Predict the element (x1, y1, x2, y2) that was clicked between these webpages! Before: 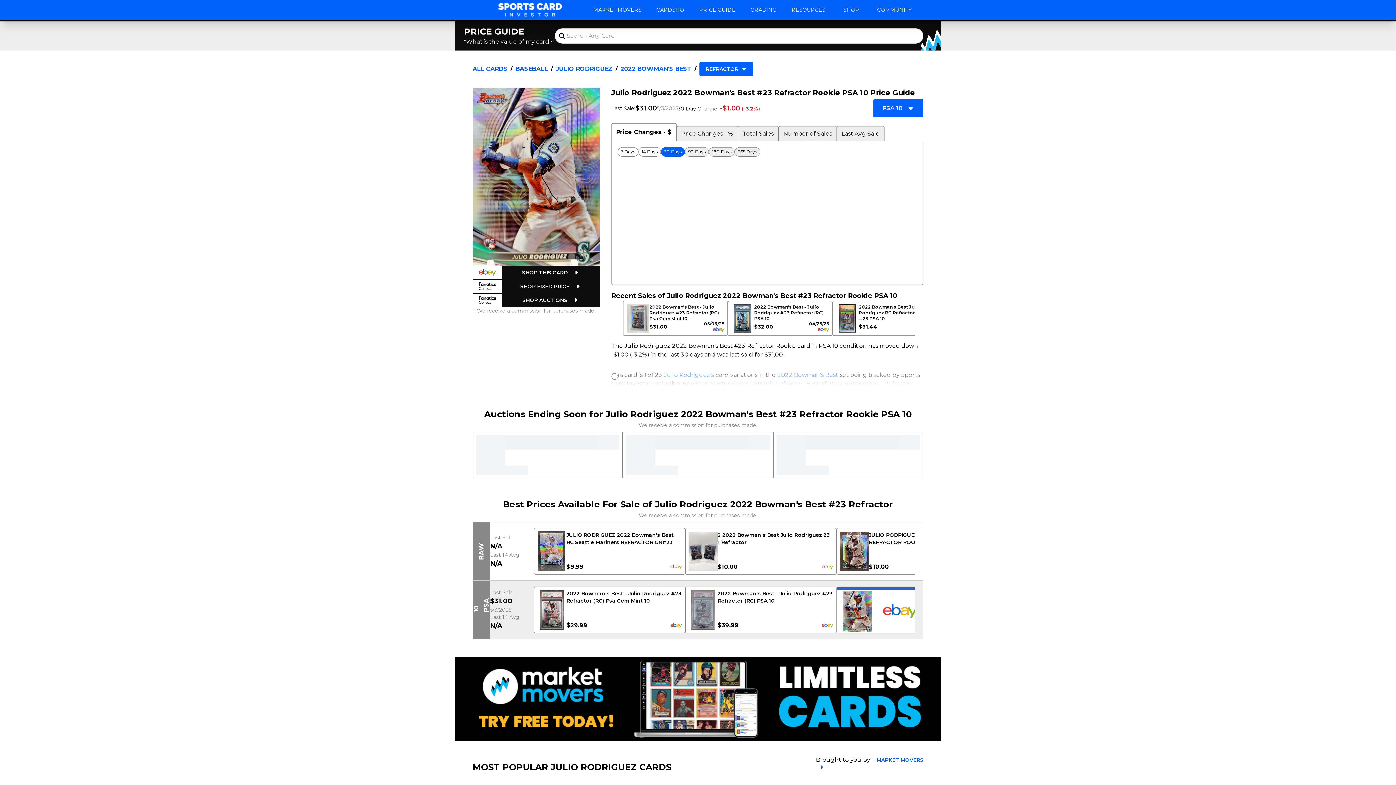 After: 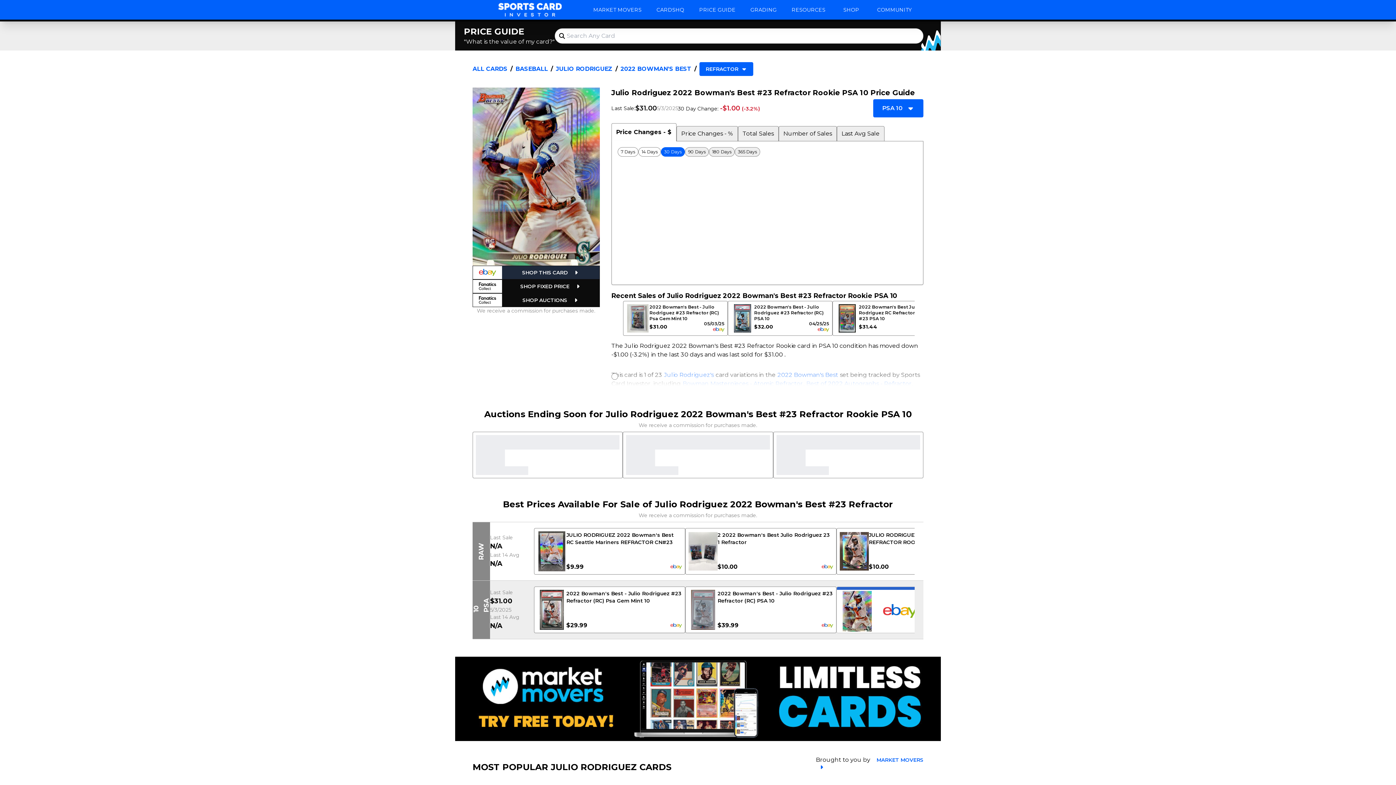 Action: bbox: (472, 265, 599, 279) label: SHOP THIS CARD